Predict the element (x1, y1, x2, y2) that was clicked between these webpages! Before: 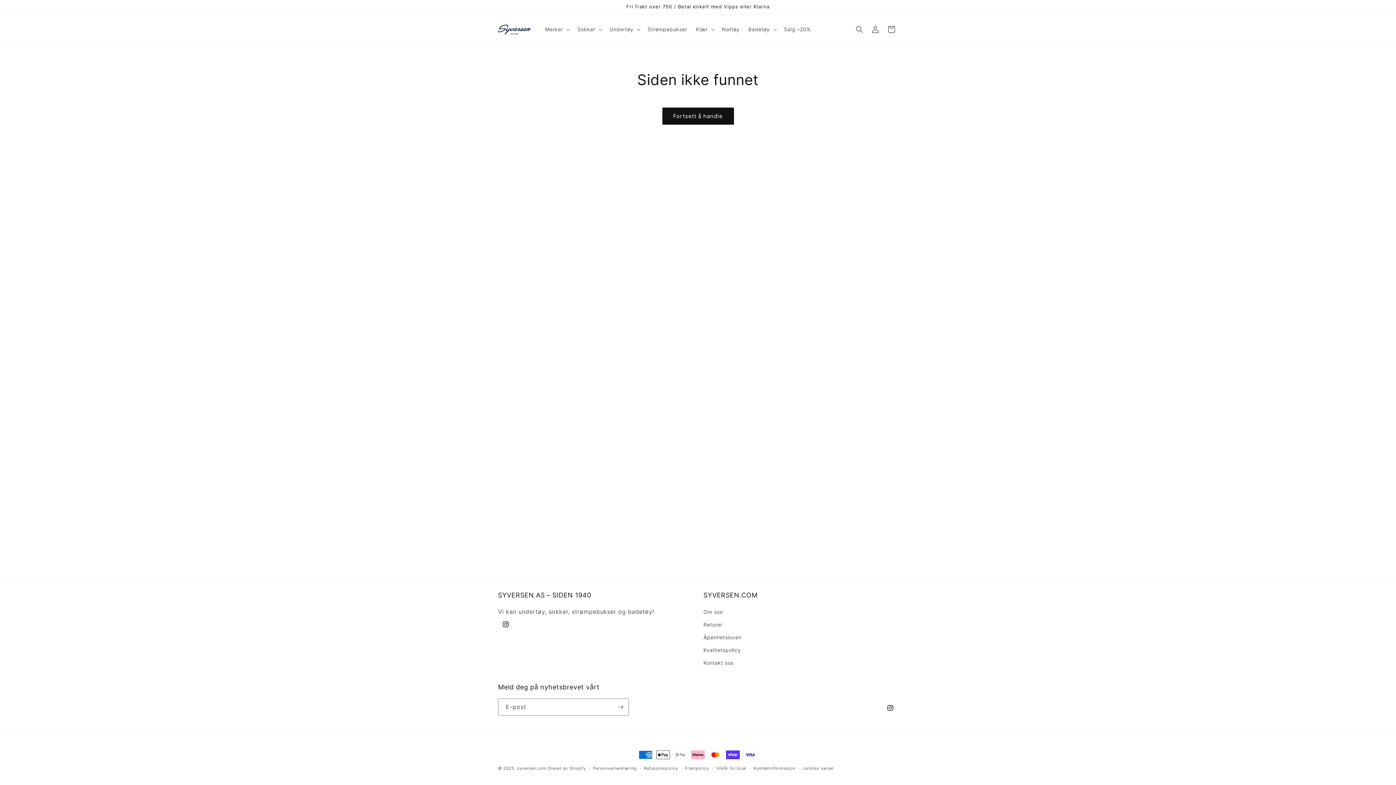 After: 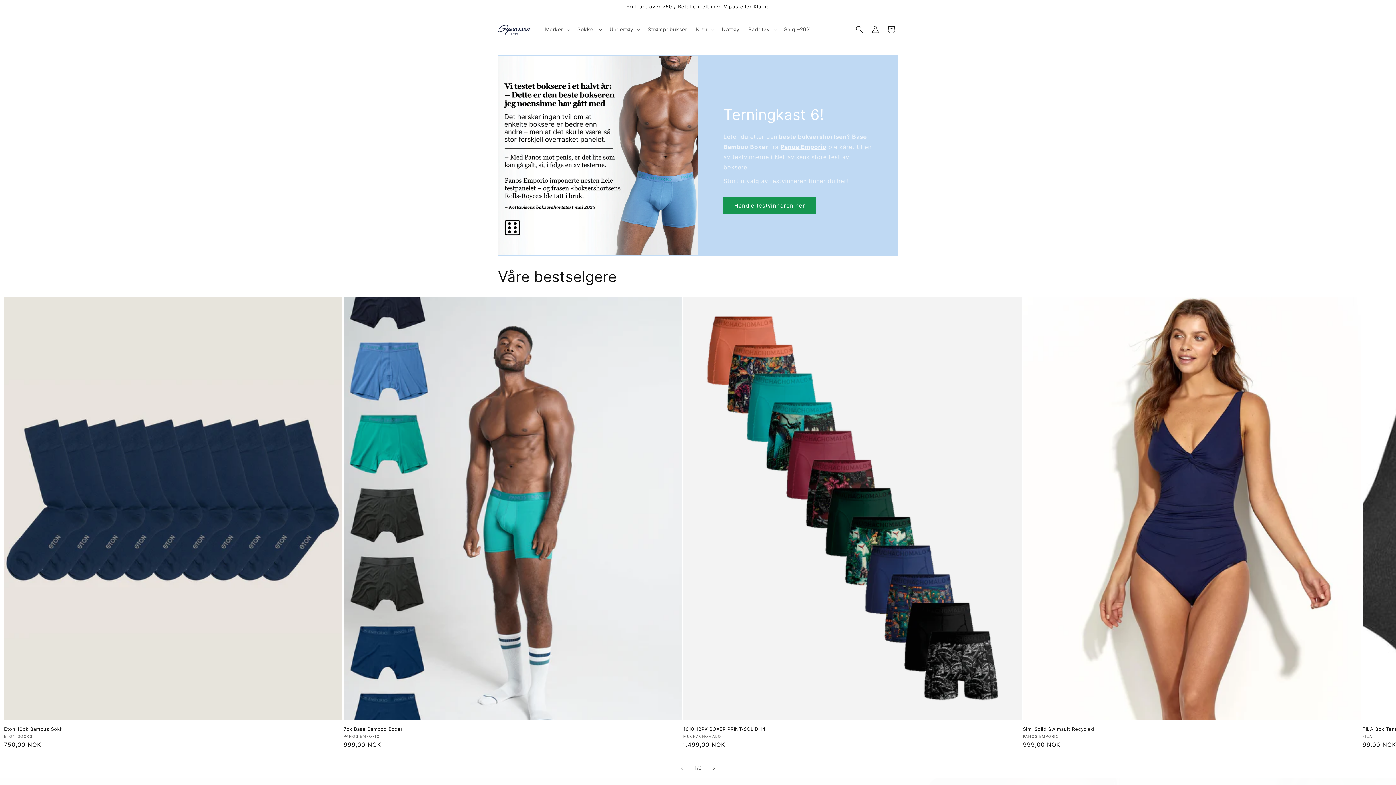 Action: bbox: (495, 21, 533, 37)